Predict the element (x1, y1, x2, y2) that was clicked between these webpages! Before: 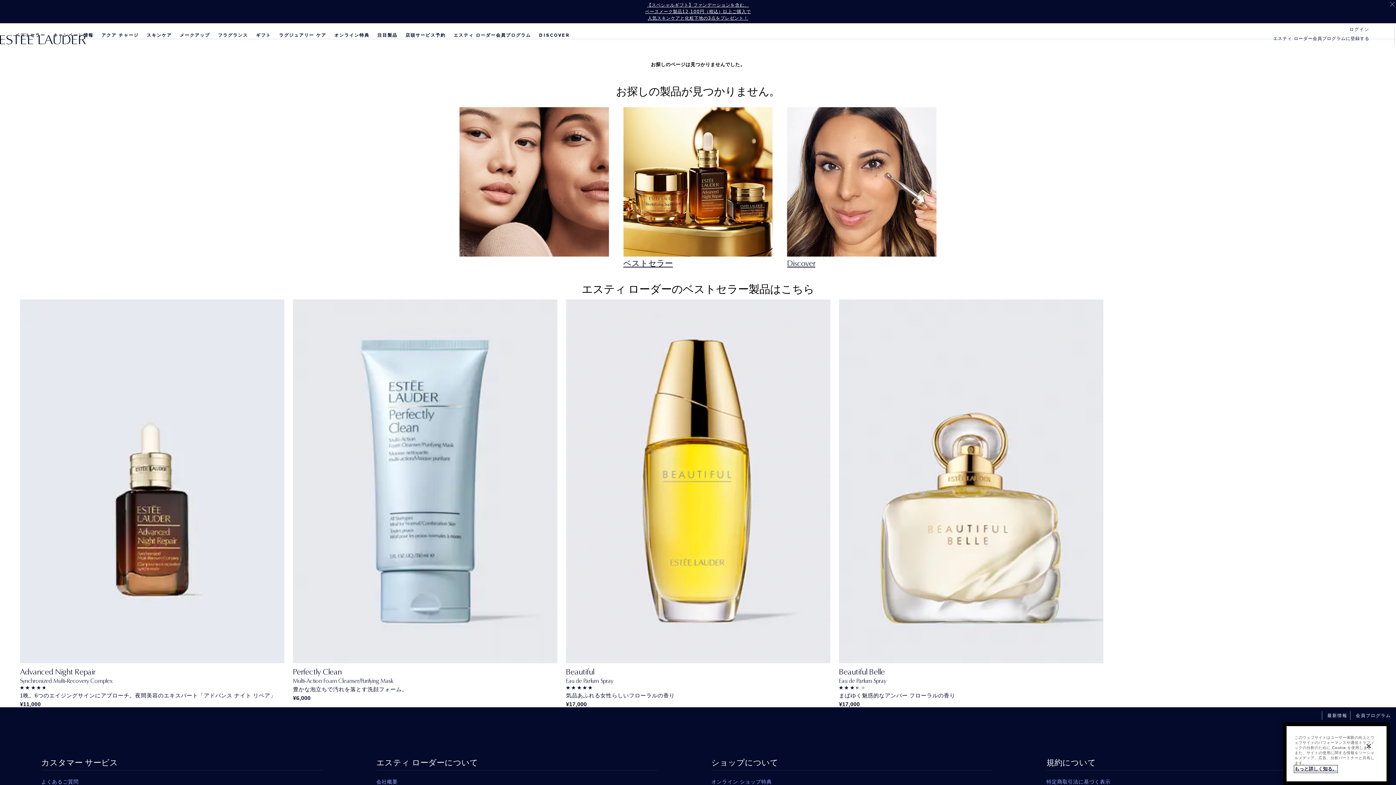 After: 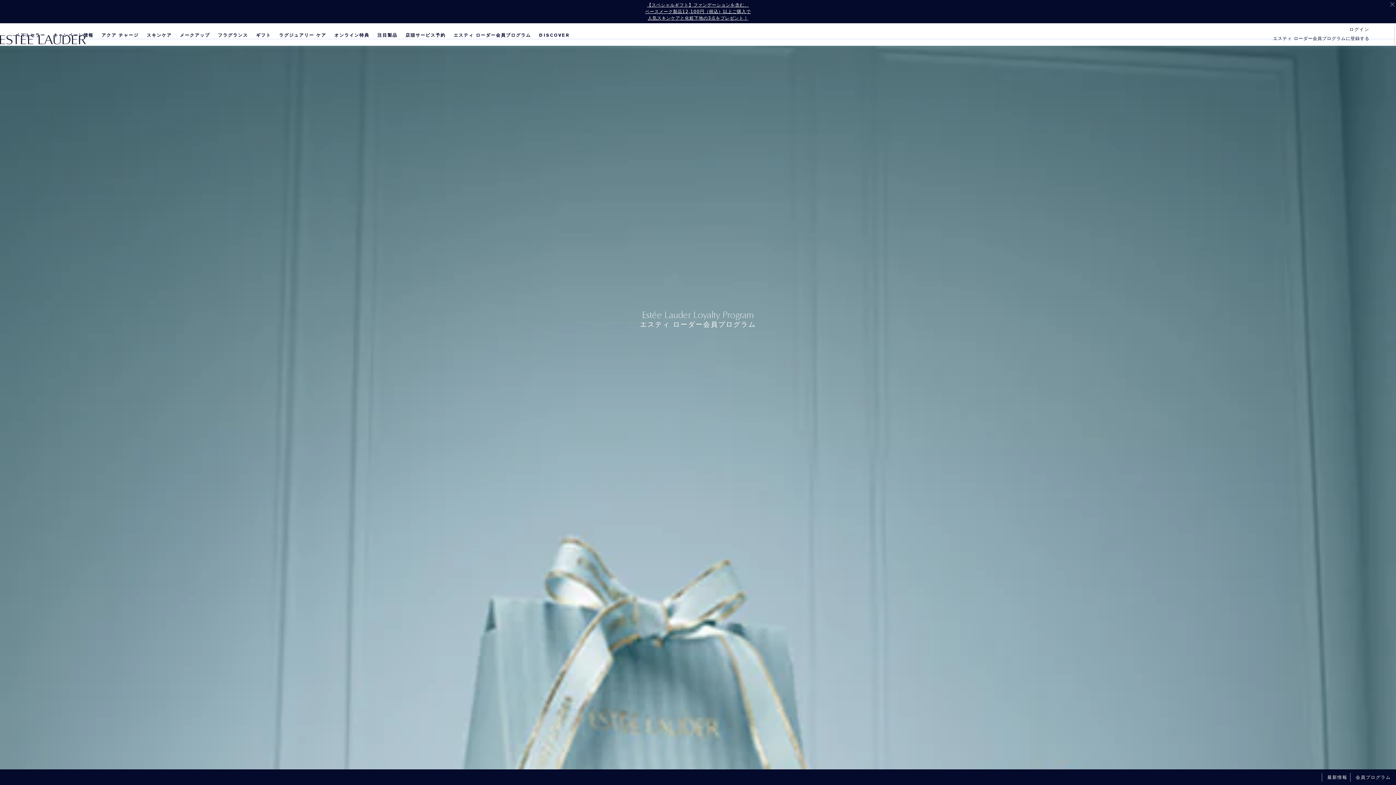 Action: label: エスティ ローダー会員プログラム bbox: (453, 32, 531, 38)